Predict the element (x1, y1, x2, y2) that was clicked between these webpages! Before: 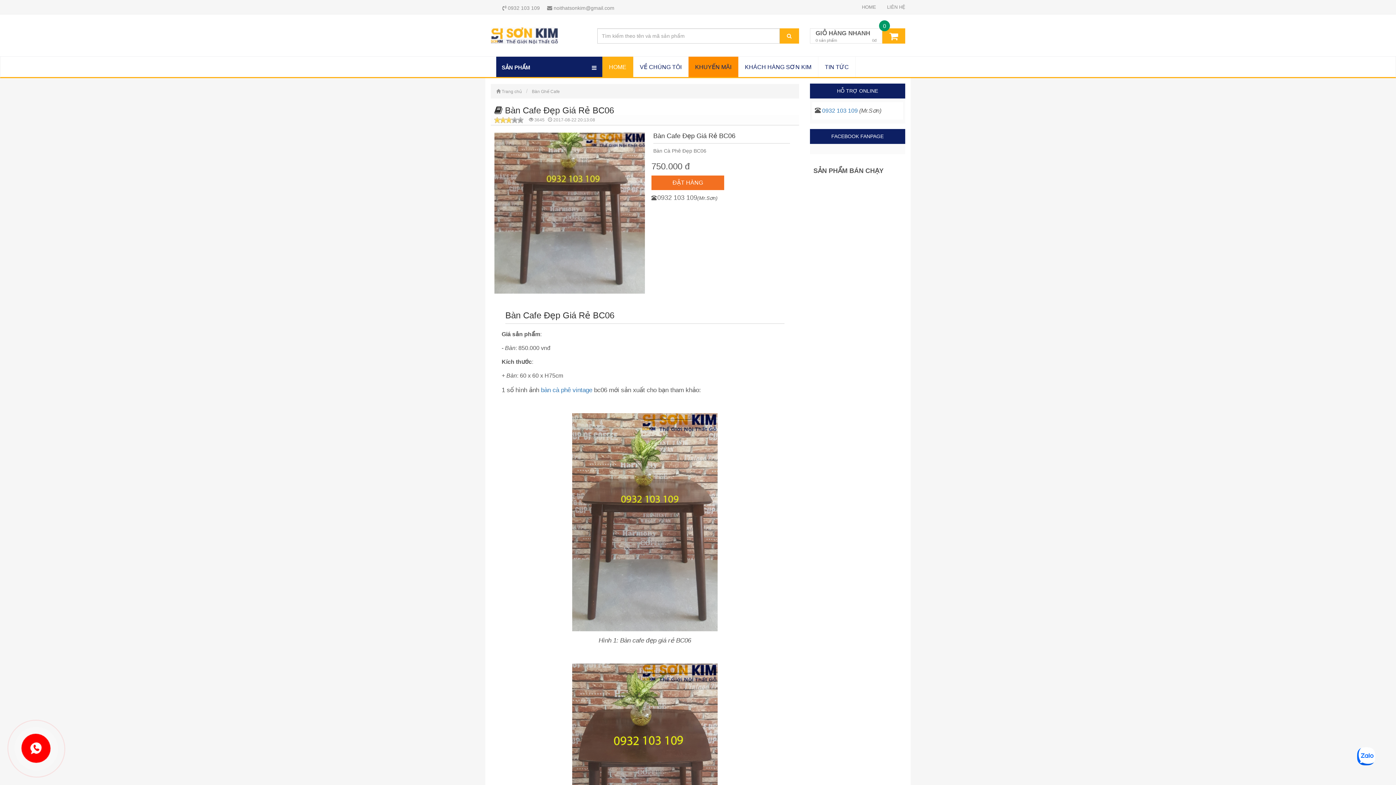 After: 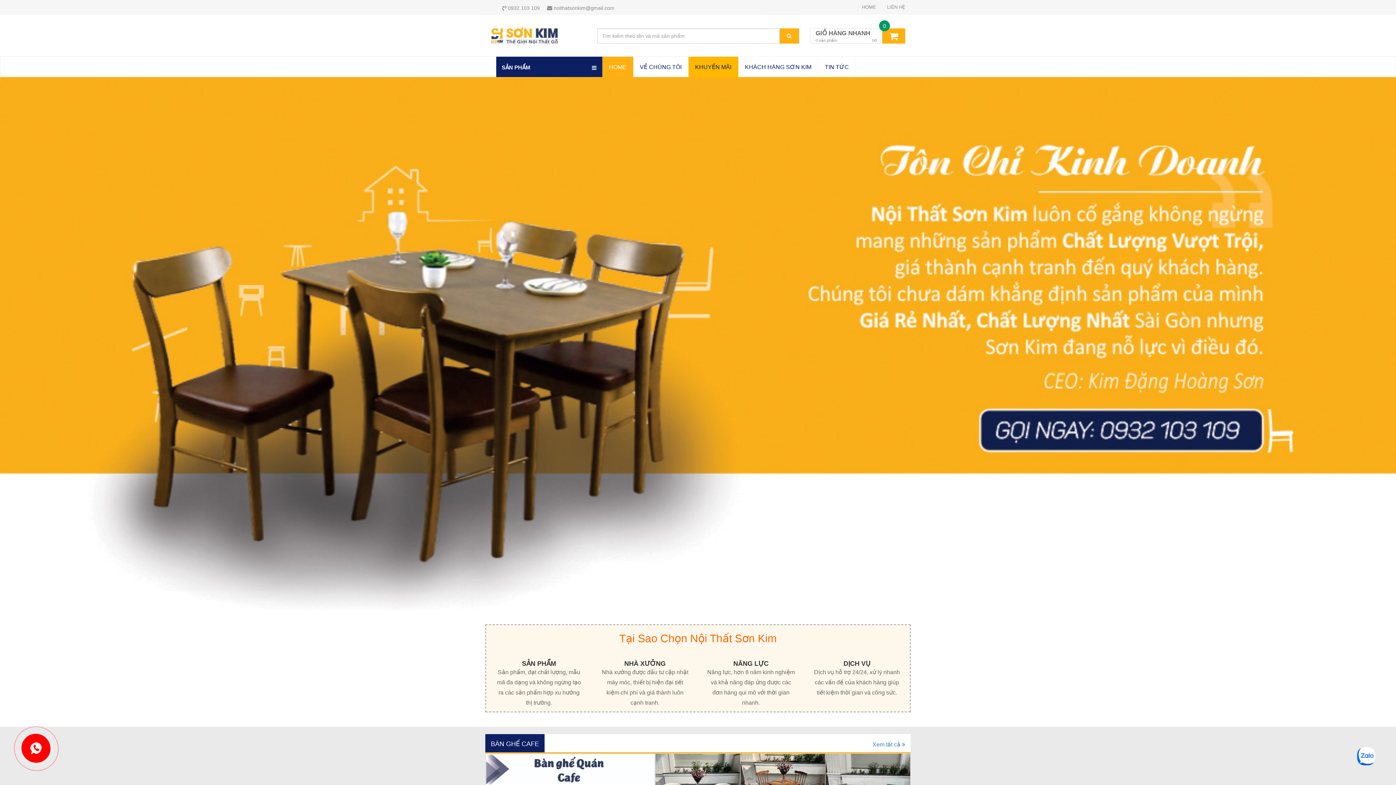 Action: bbox: (490, 14, 586, 44)